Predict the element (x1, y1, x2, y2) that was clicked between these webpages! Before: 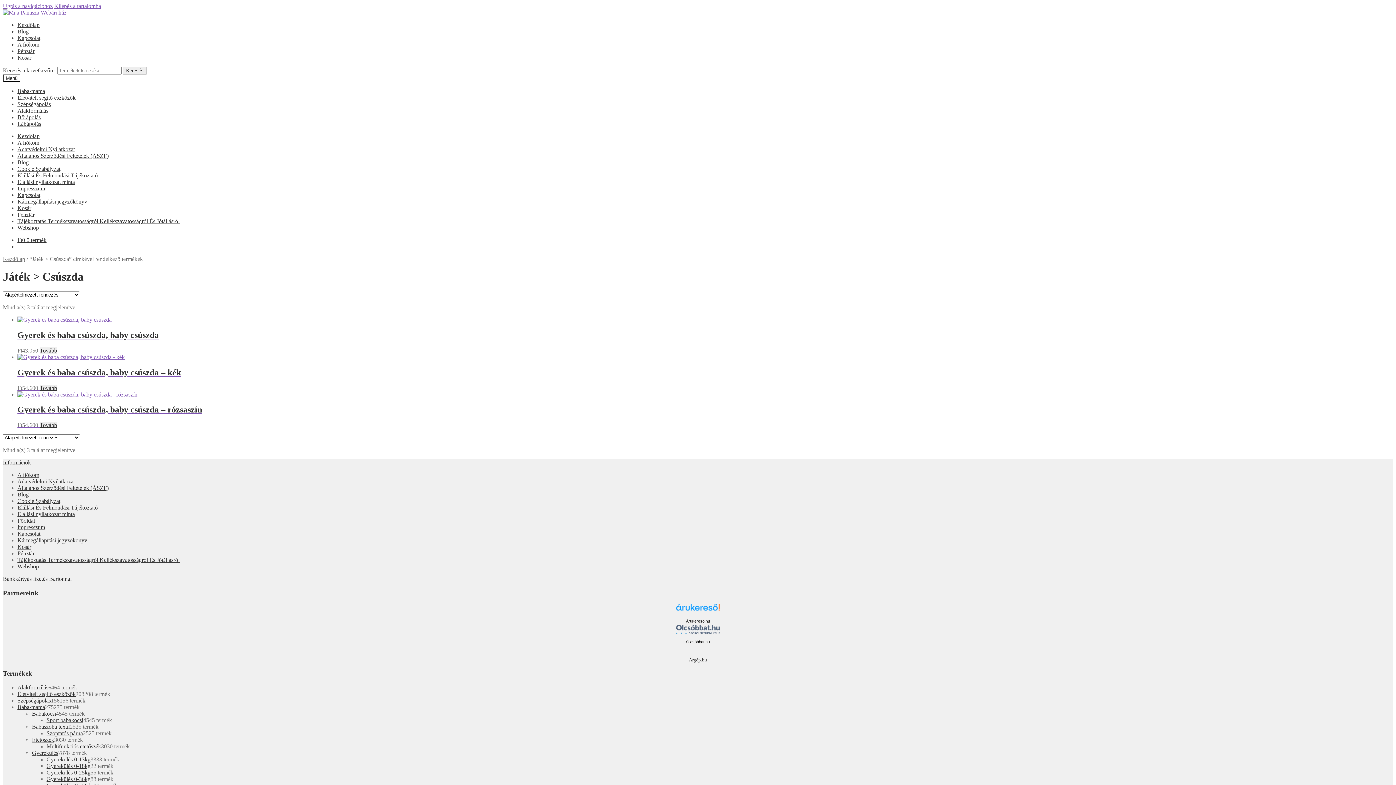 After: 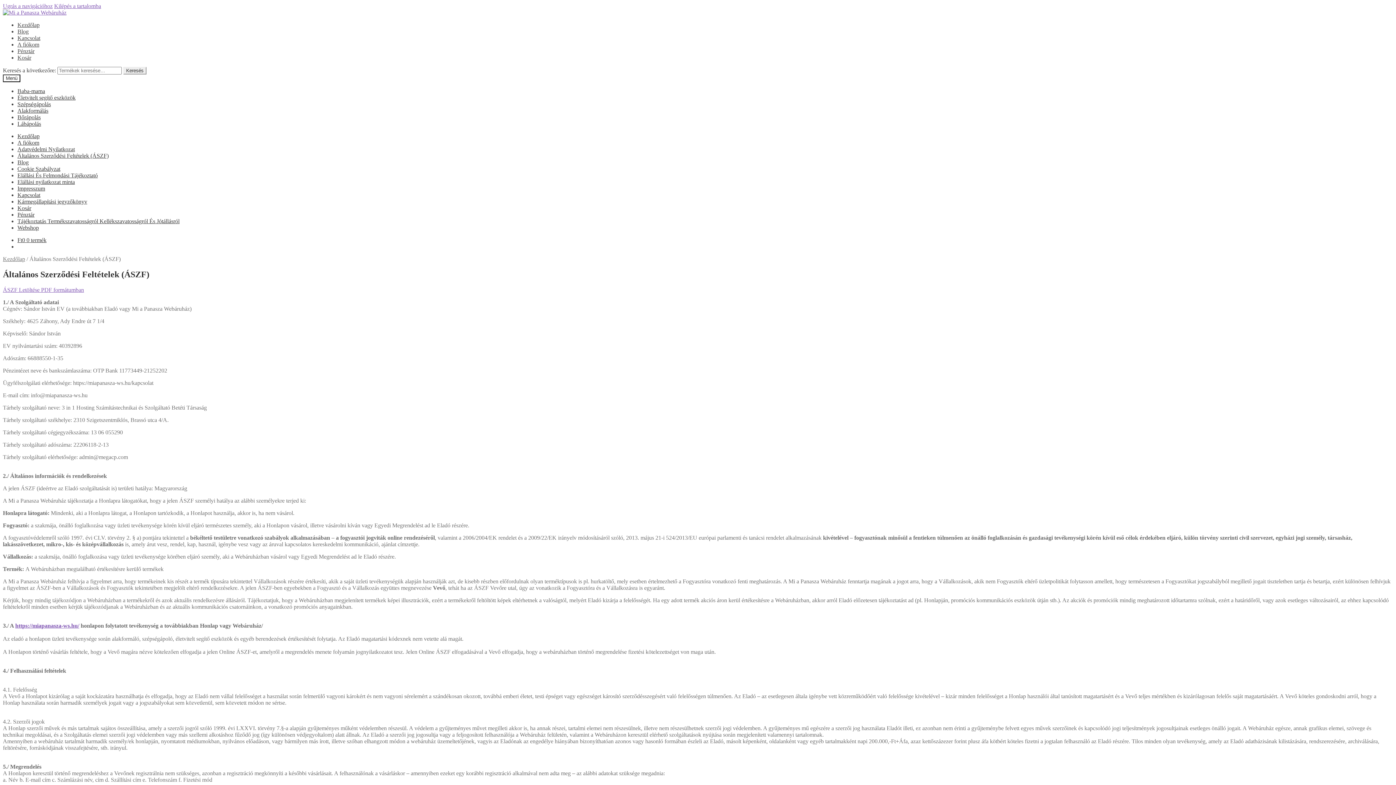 Action: label: Általános Szerződési Feltételek (ÁSZF) bbox: (17, 485, 108, 491)